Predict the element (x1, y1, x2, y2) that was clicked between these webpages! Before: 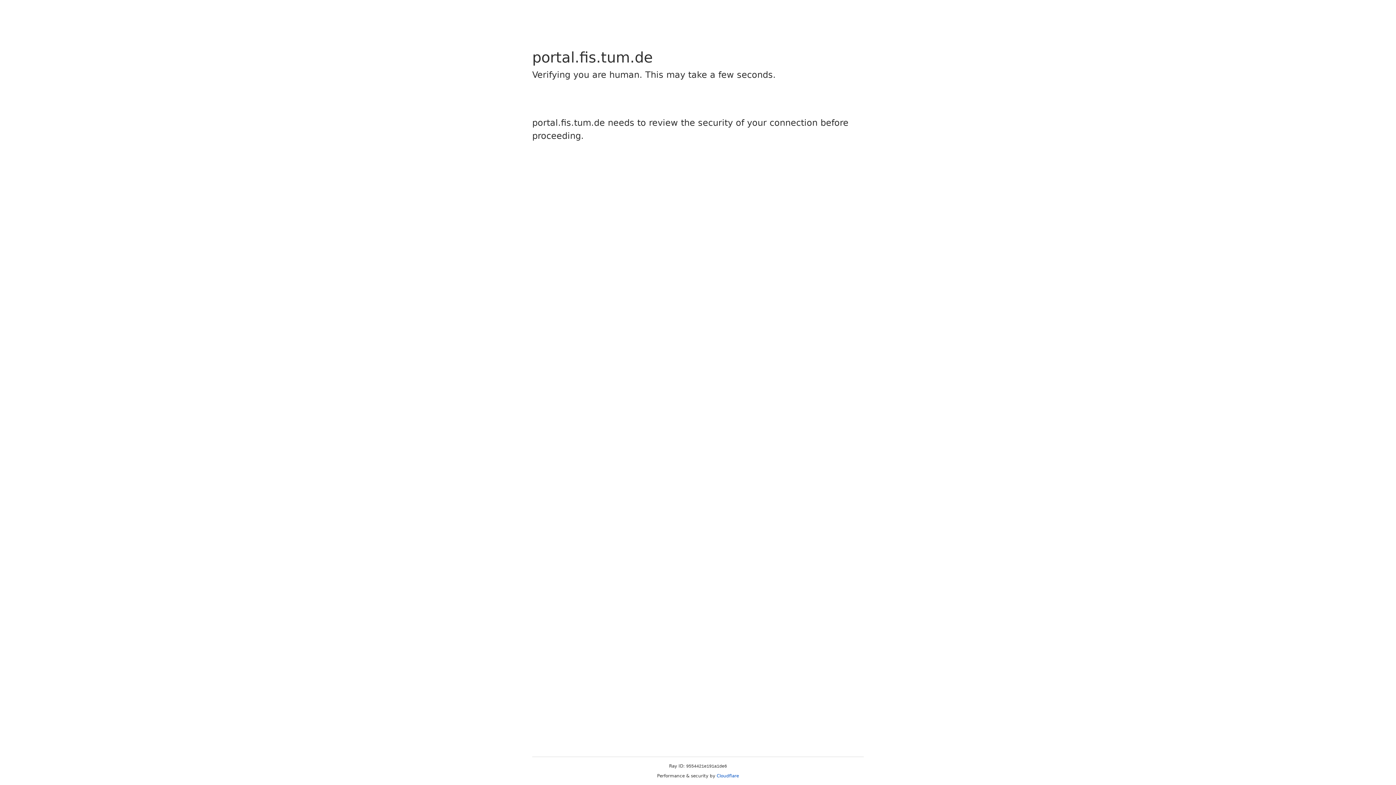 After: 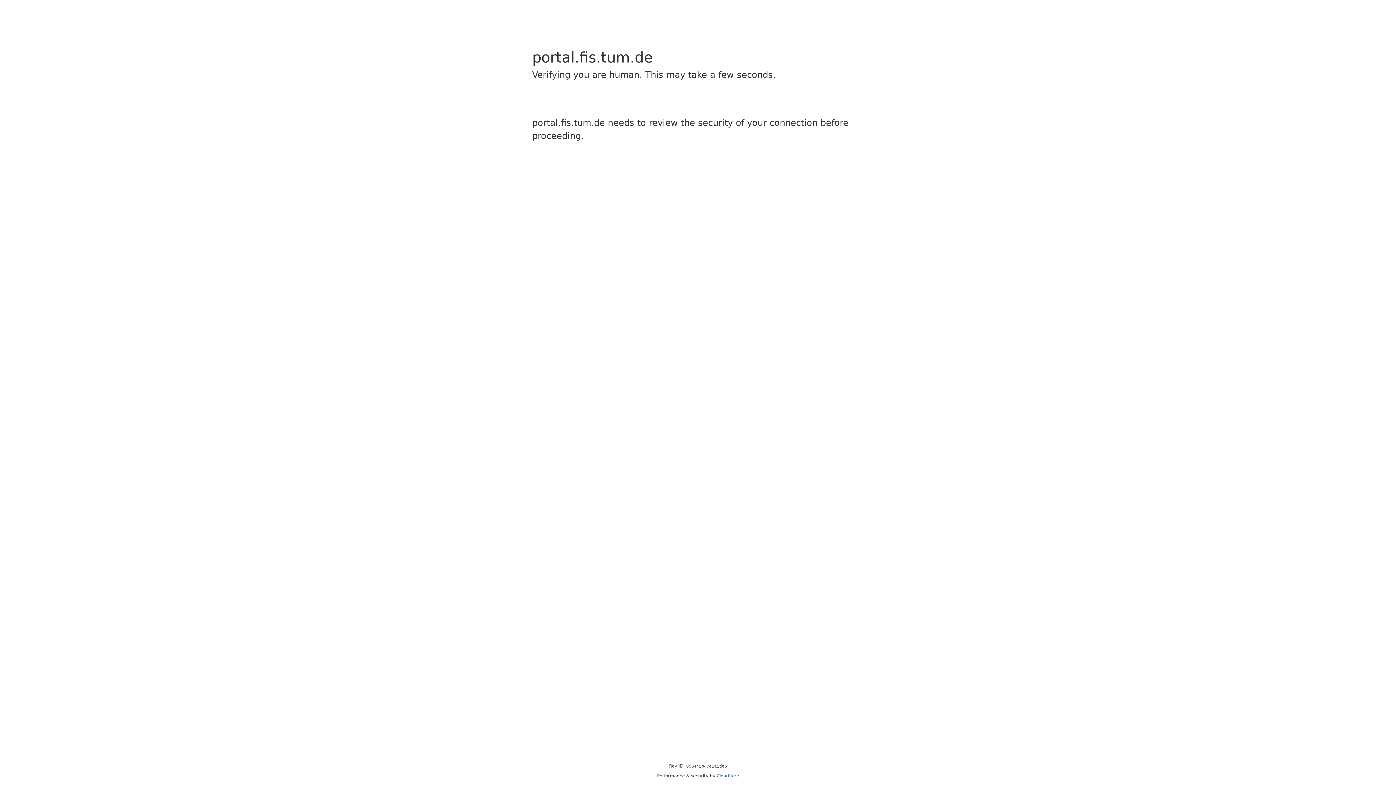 Action: label: Cloudflare bbox: (716, 773, 739, 778)